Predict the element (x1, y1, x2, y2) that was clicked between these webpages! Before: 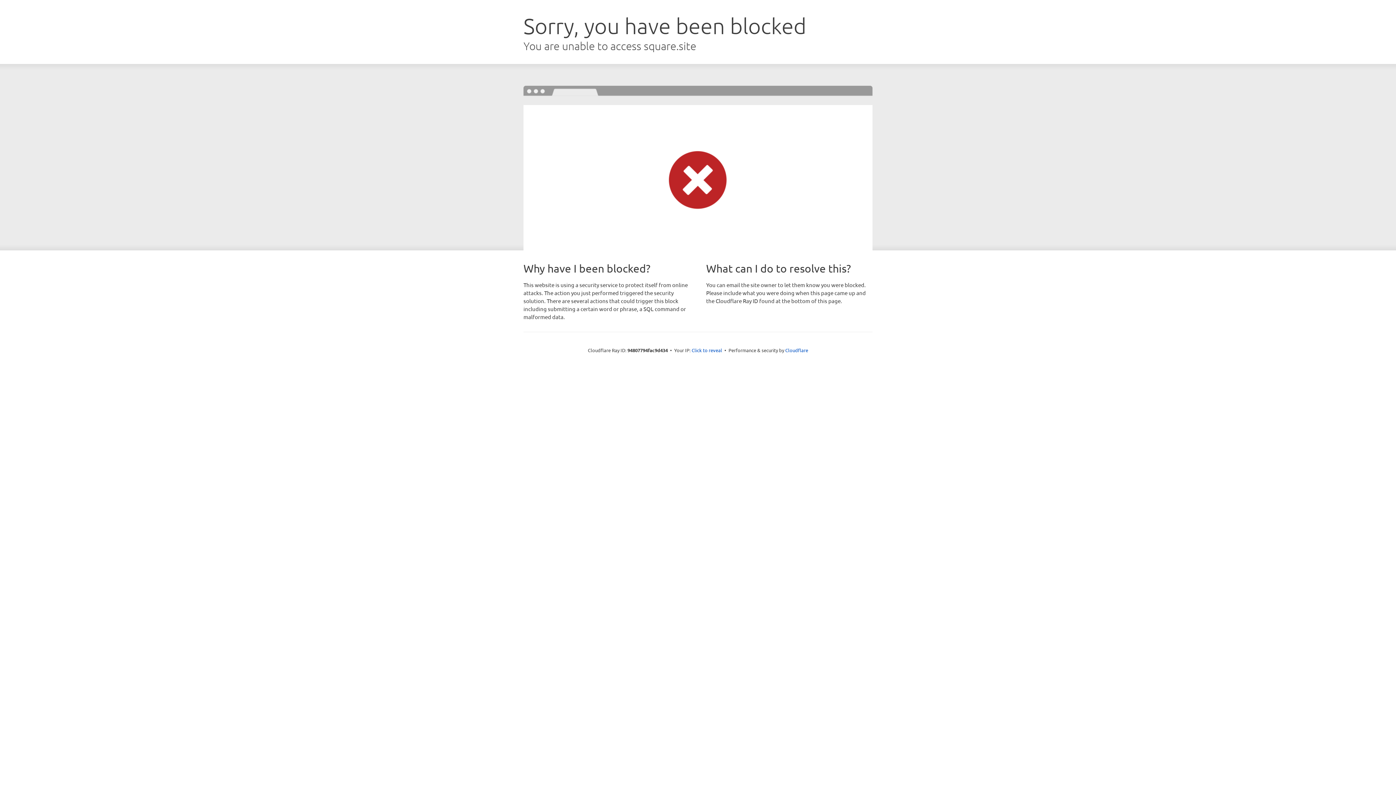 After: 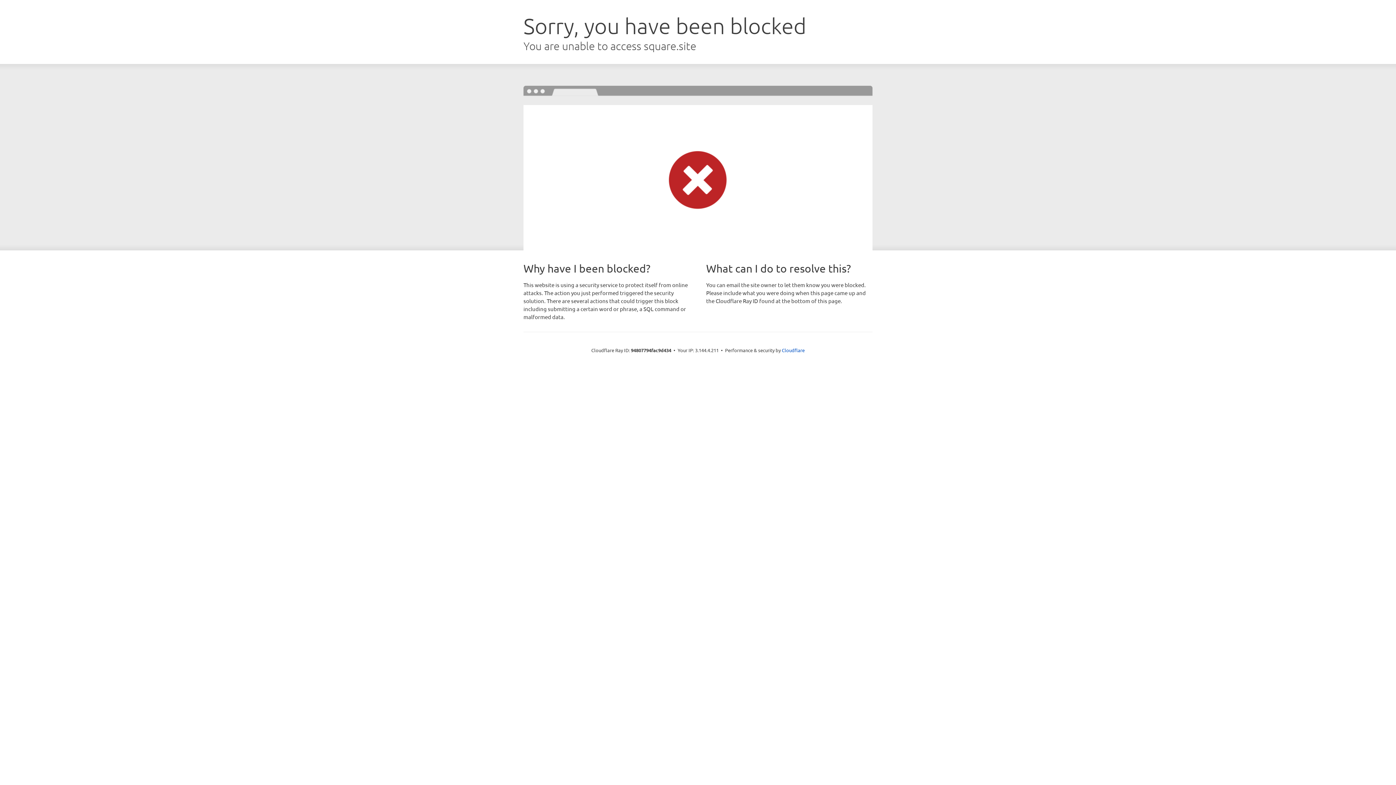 Action: label: Click to reveal bbox: (691, 346, 722, 353)